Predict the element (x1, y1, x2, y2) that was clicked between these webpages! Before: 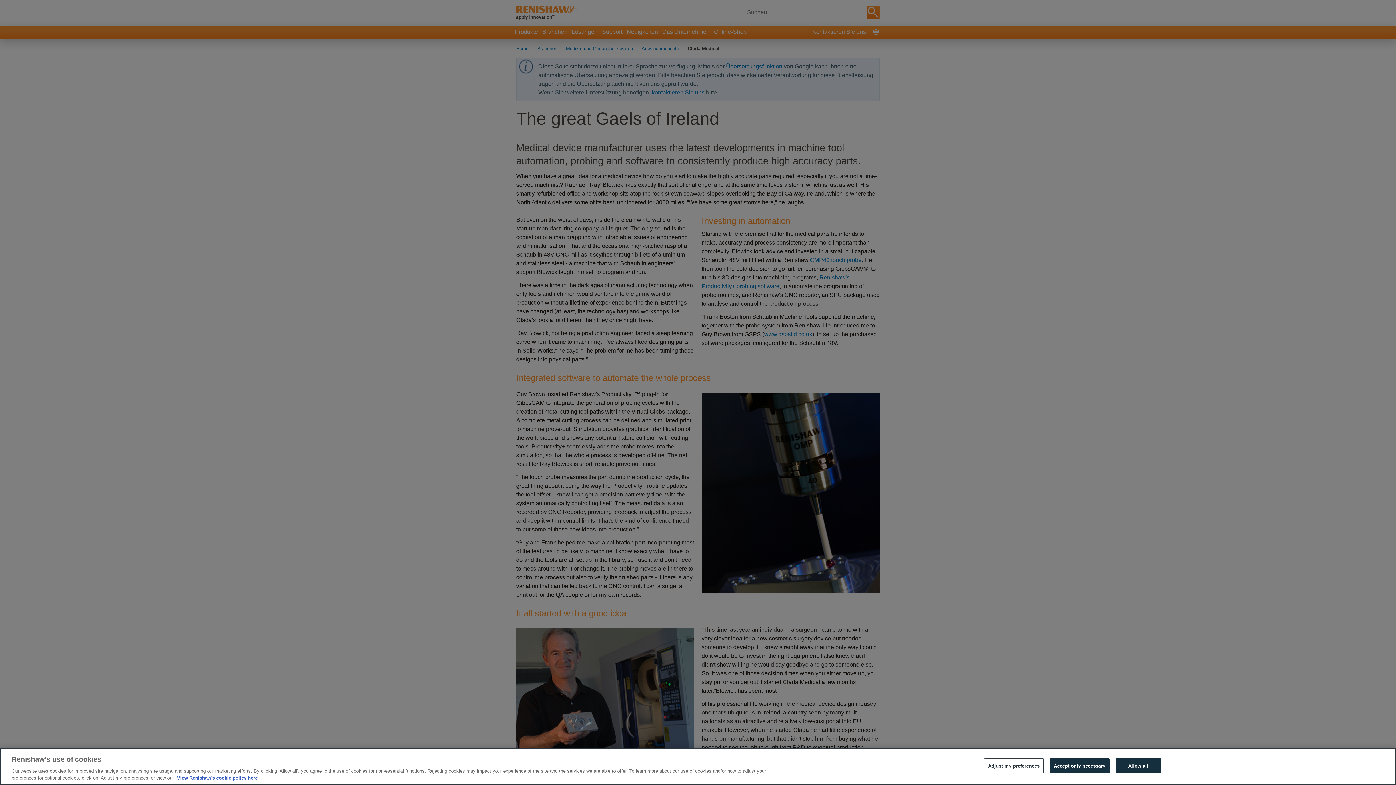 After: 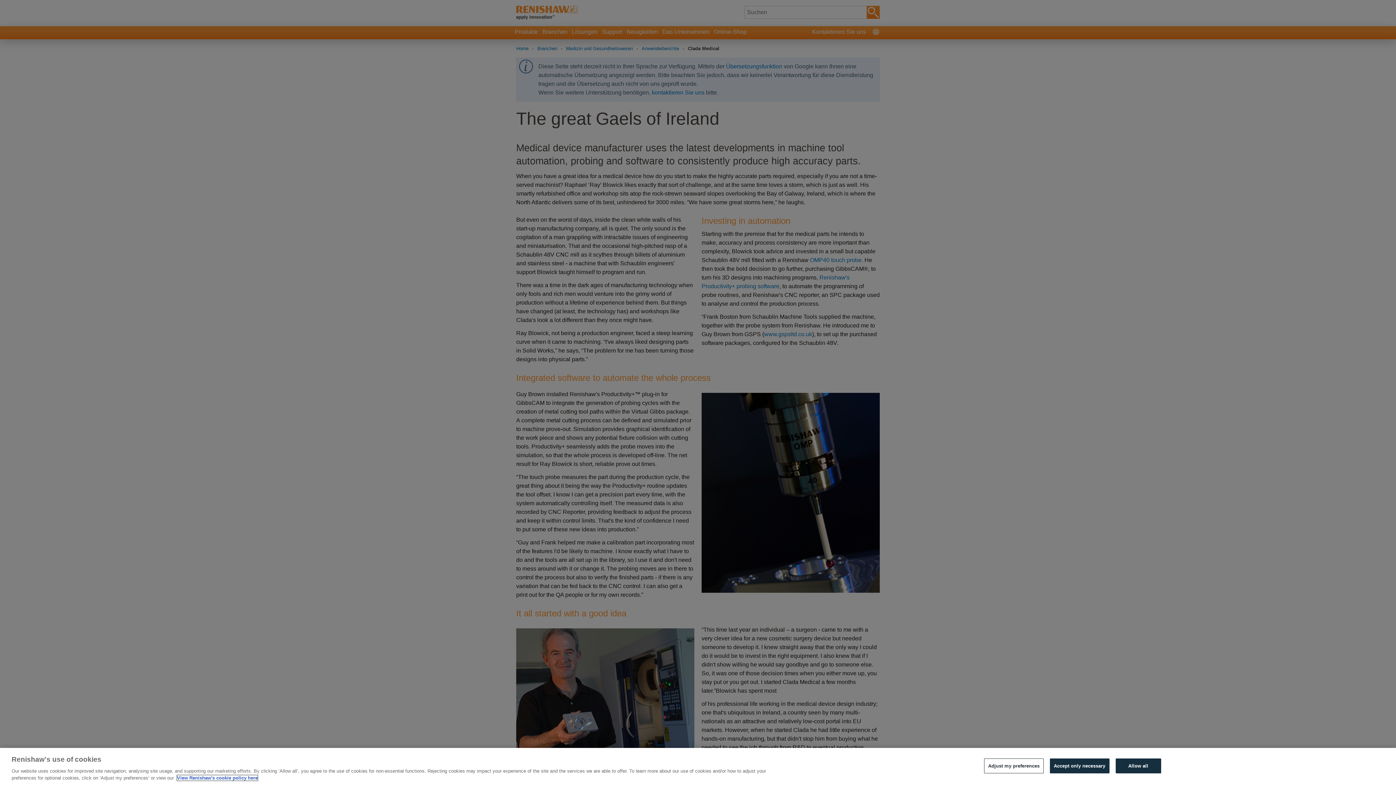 Action: bbox: (177, 775, 257, 781) label: More information about your privacy, opens in a new tab